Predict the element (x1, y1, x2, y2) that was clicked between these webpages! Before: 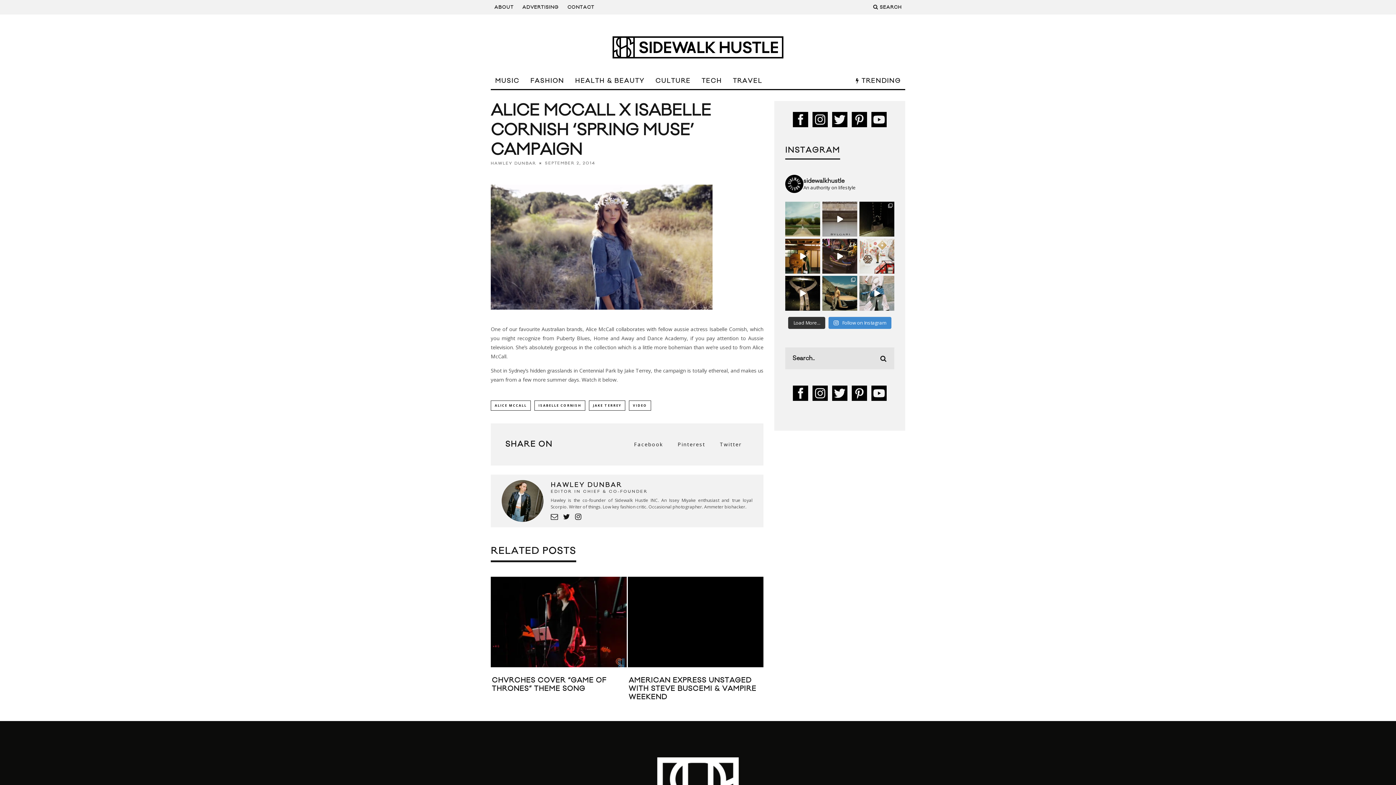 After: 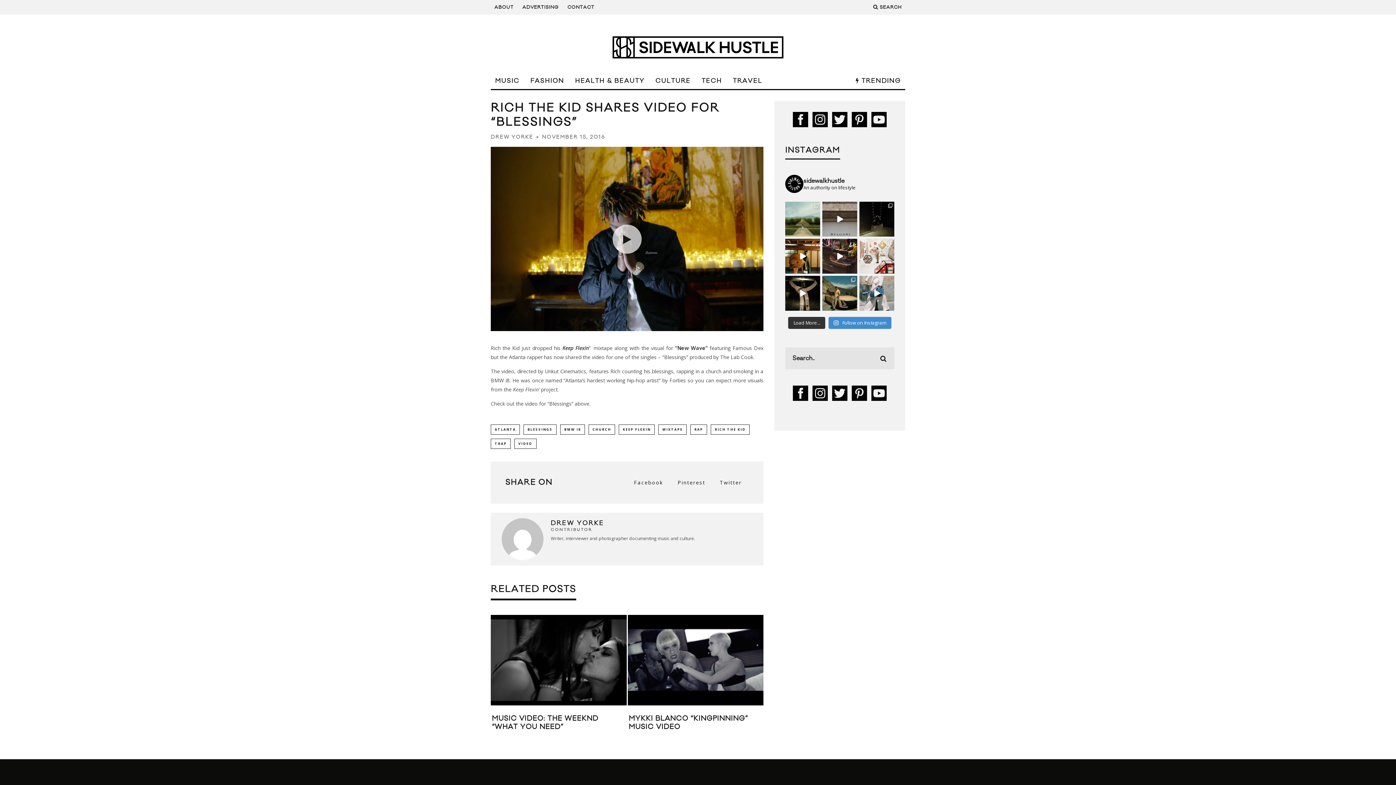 Action: label: RICH THE KID SHARES VIDEO FOR “BLESSINGS” bbox: (628, 676, 758, 693)